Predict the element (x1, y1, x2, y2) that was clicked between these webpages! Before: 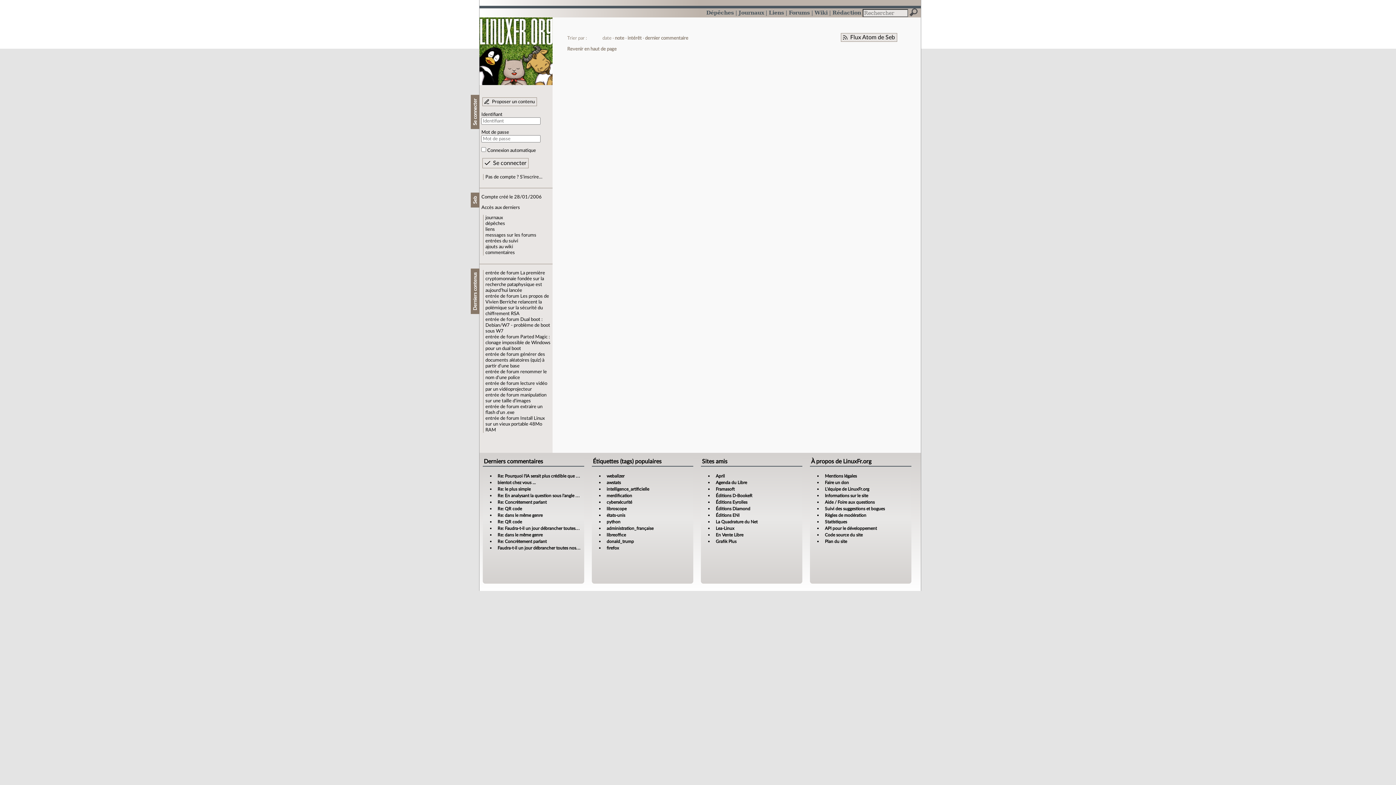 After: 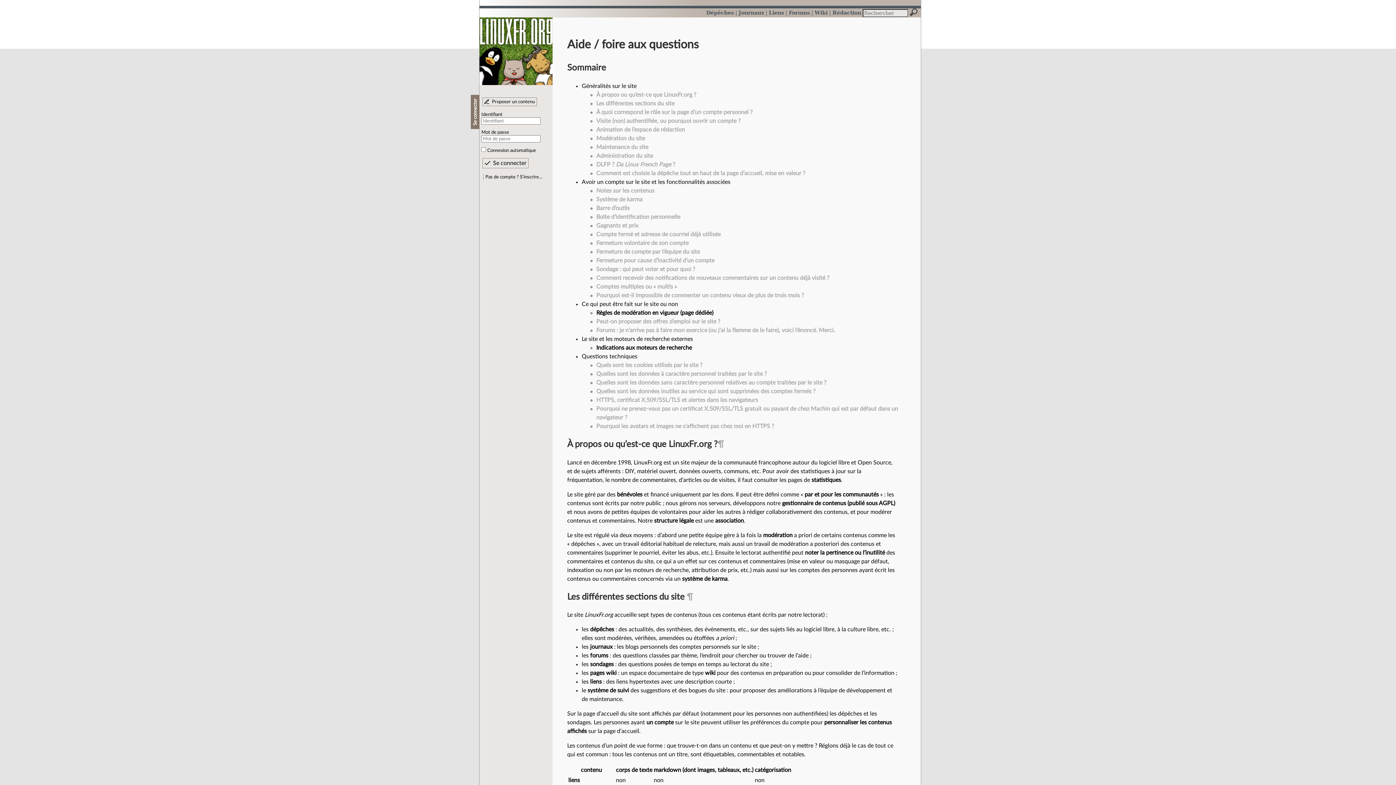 Action: label: Aide / Foire aux questions bbox: (825, 500, 874, 504)